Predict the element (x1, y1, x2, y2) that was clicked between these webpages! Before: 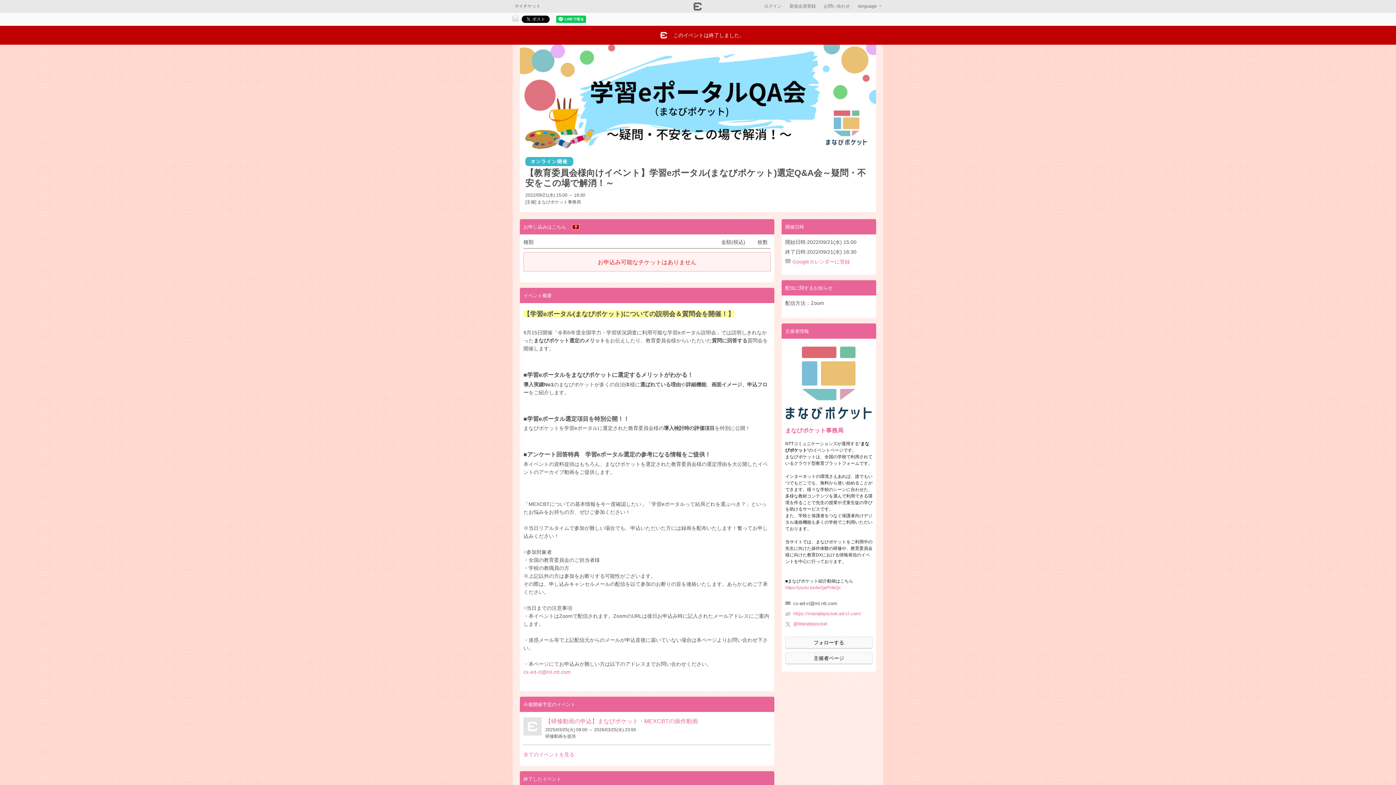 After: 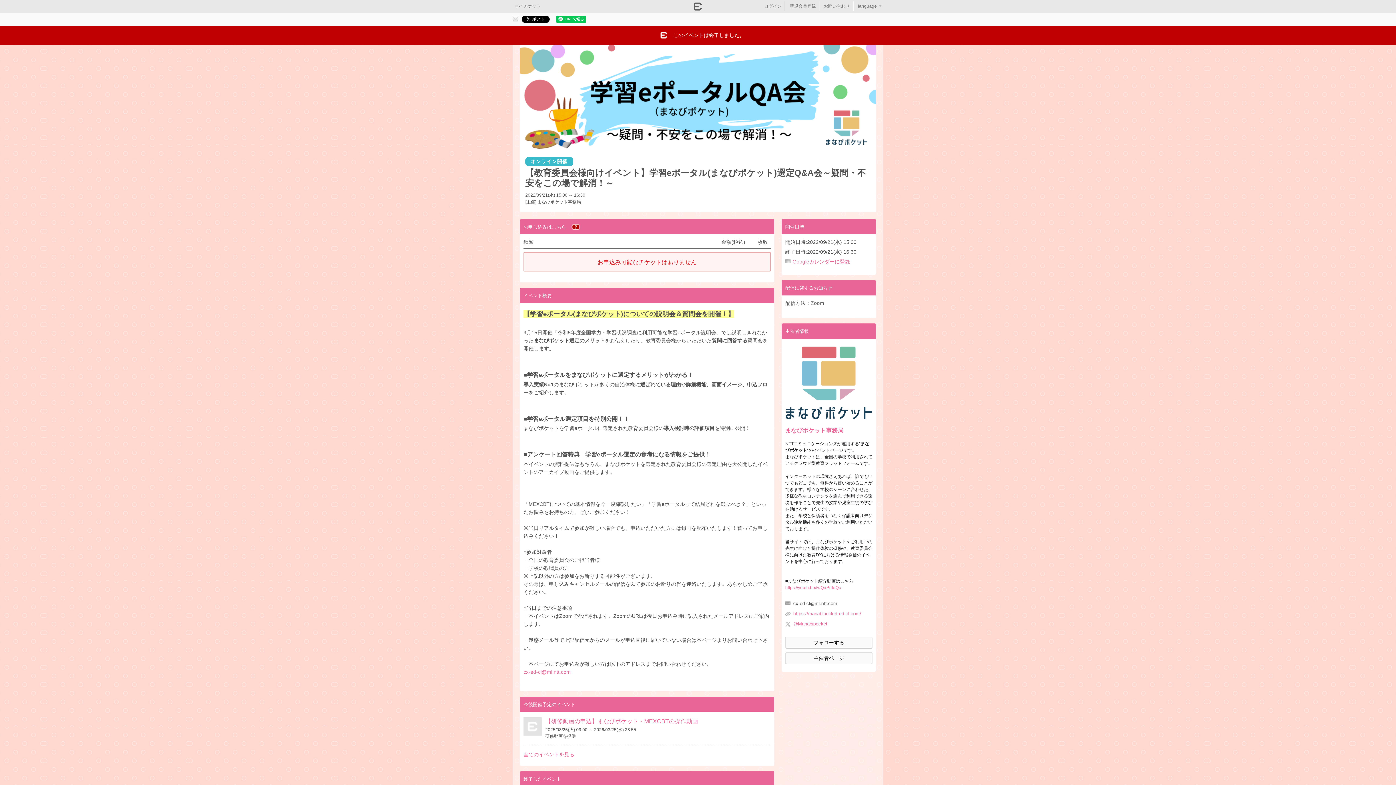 Action: label: cx-ed-cl@ml.ntt.com

 bbox: (523, 669, 570, 675)